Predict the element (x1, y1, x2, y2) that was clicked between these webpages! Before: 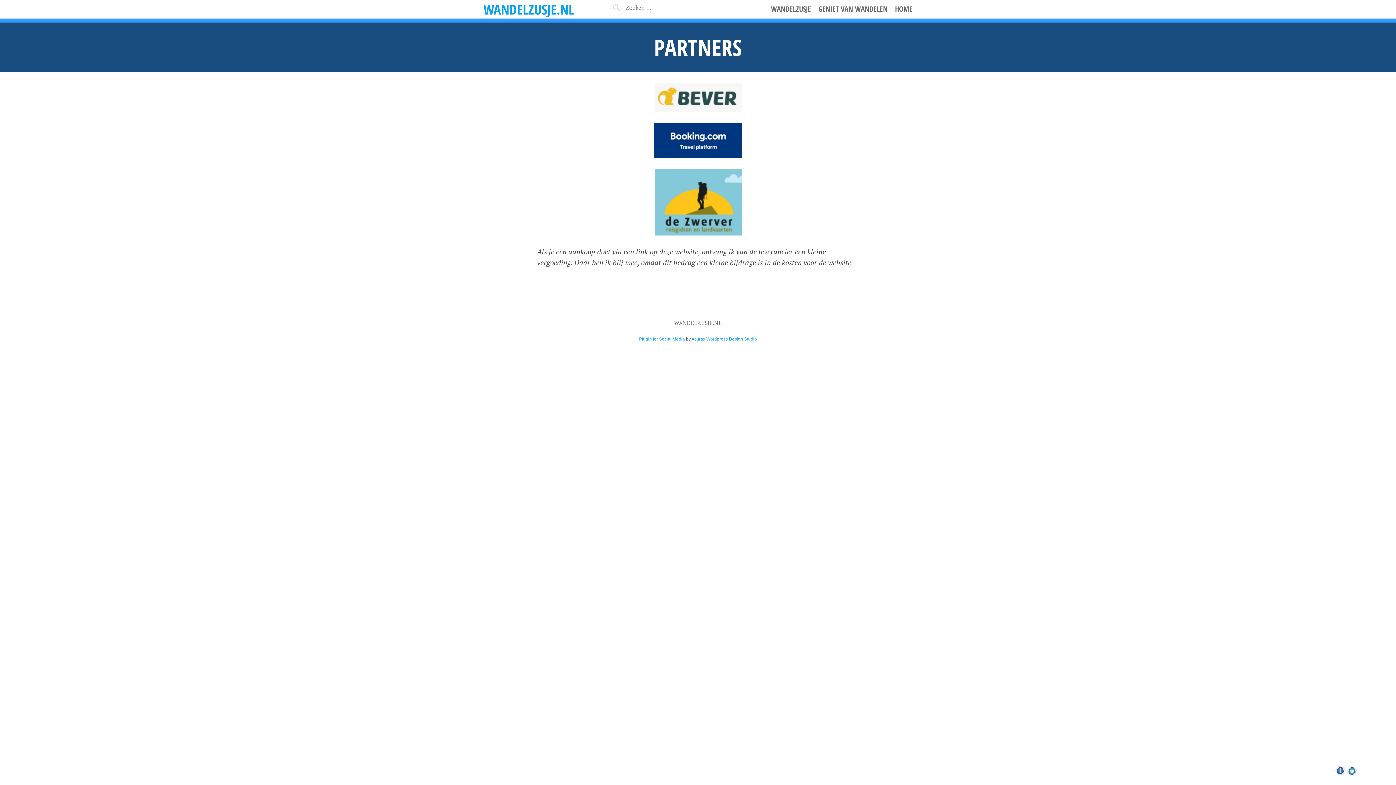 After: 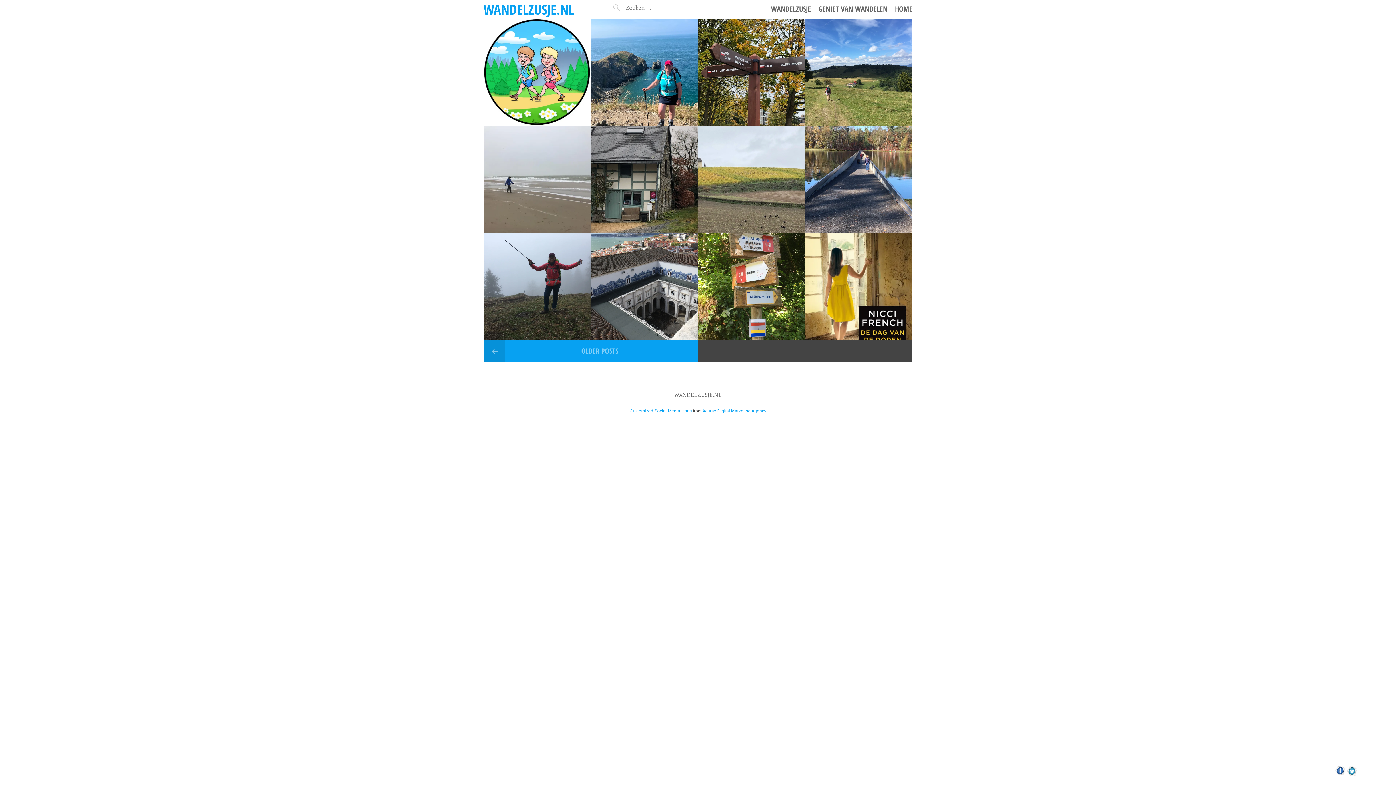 Action: label: WANDELZUSJE.NL bbox: (483, 0, 574, 18)